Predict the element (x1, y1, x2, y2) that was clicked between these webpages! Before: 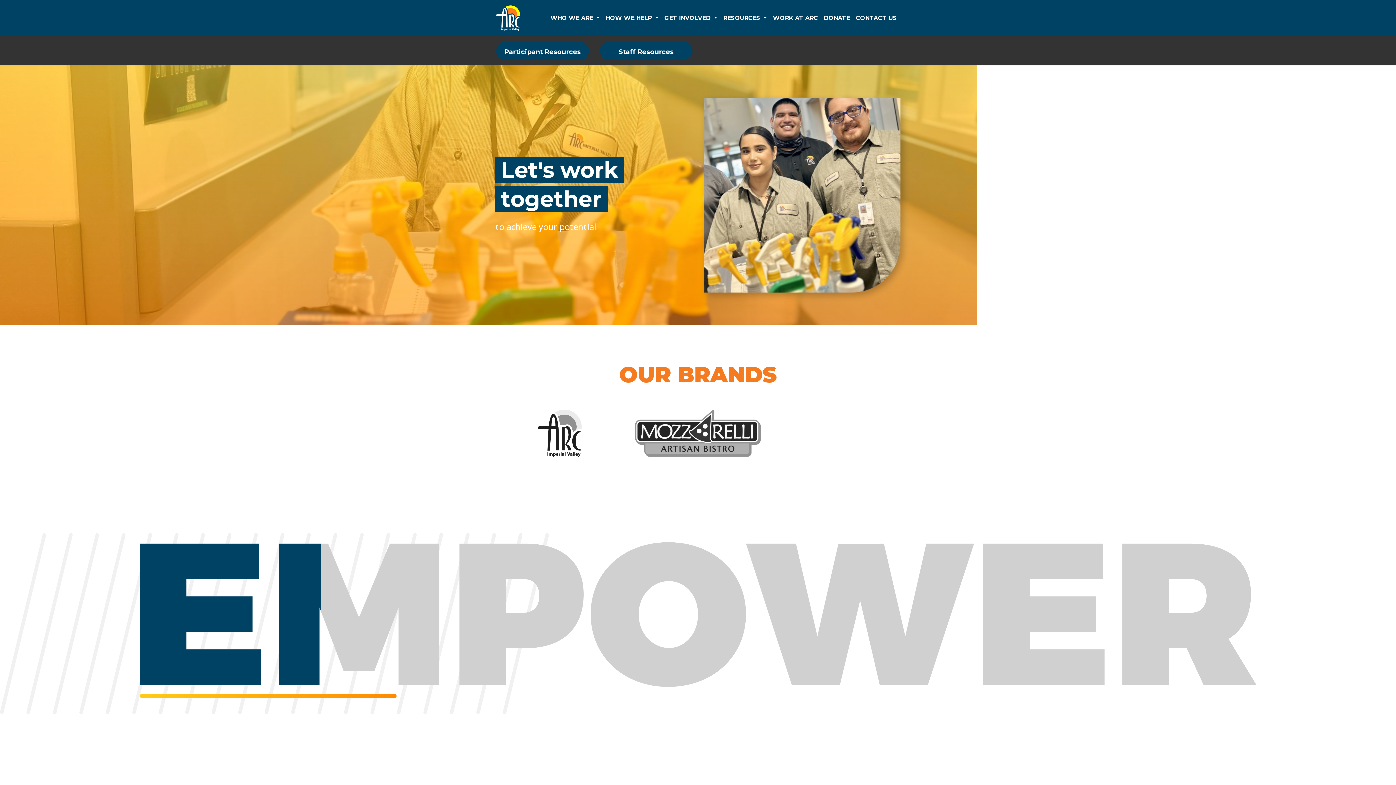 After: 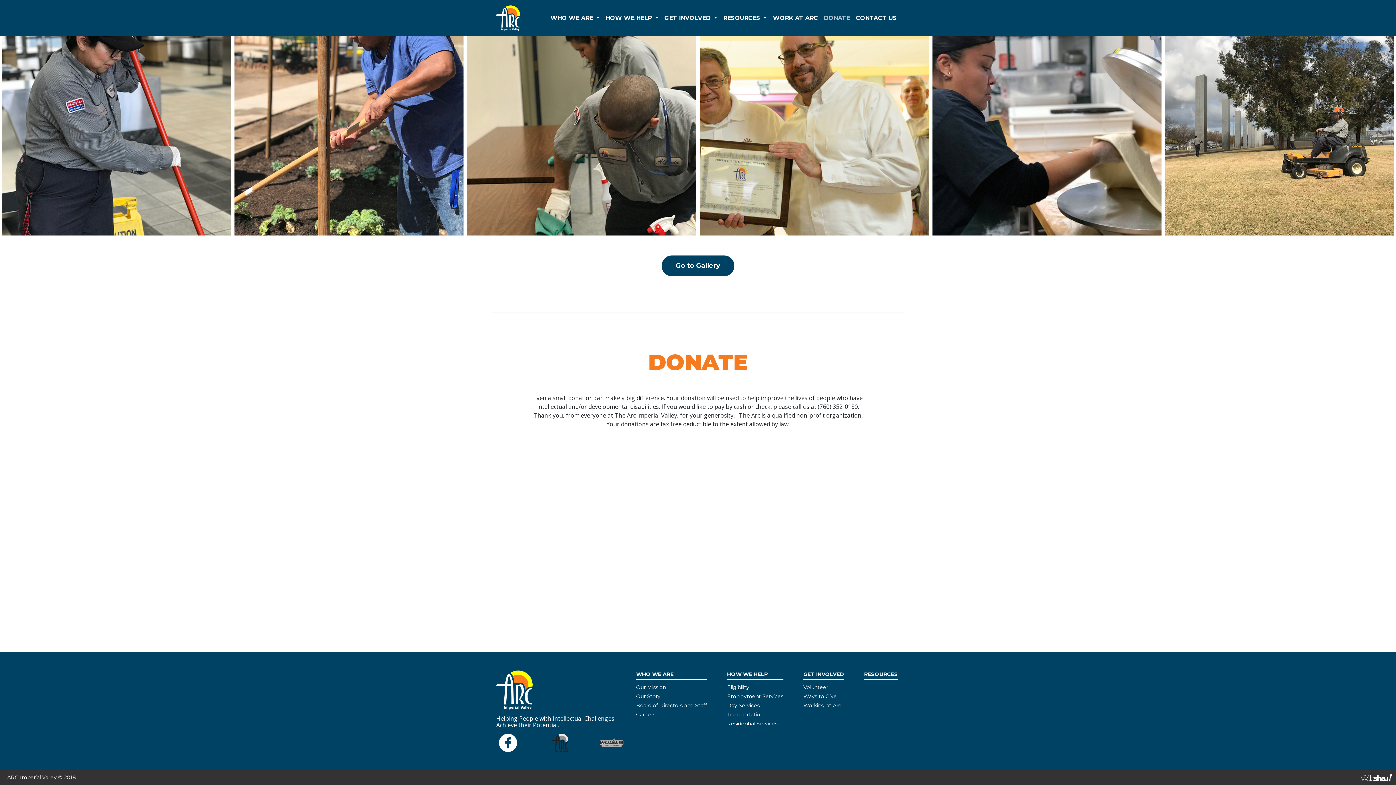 Action: bbox: (821, 10, 853, 25) label: DONATE